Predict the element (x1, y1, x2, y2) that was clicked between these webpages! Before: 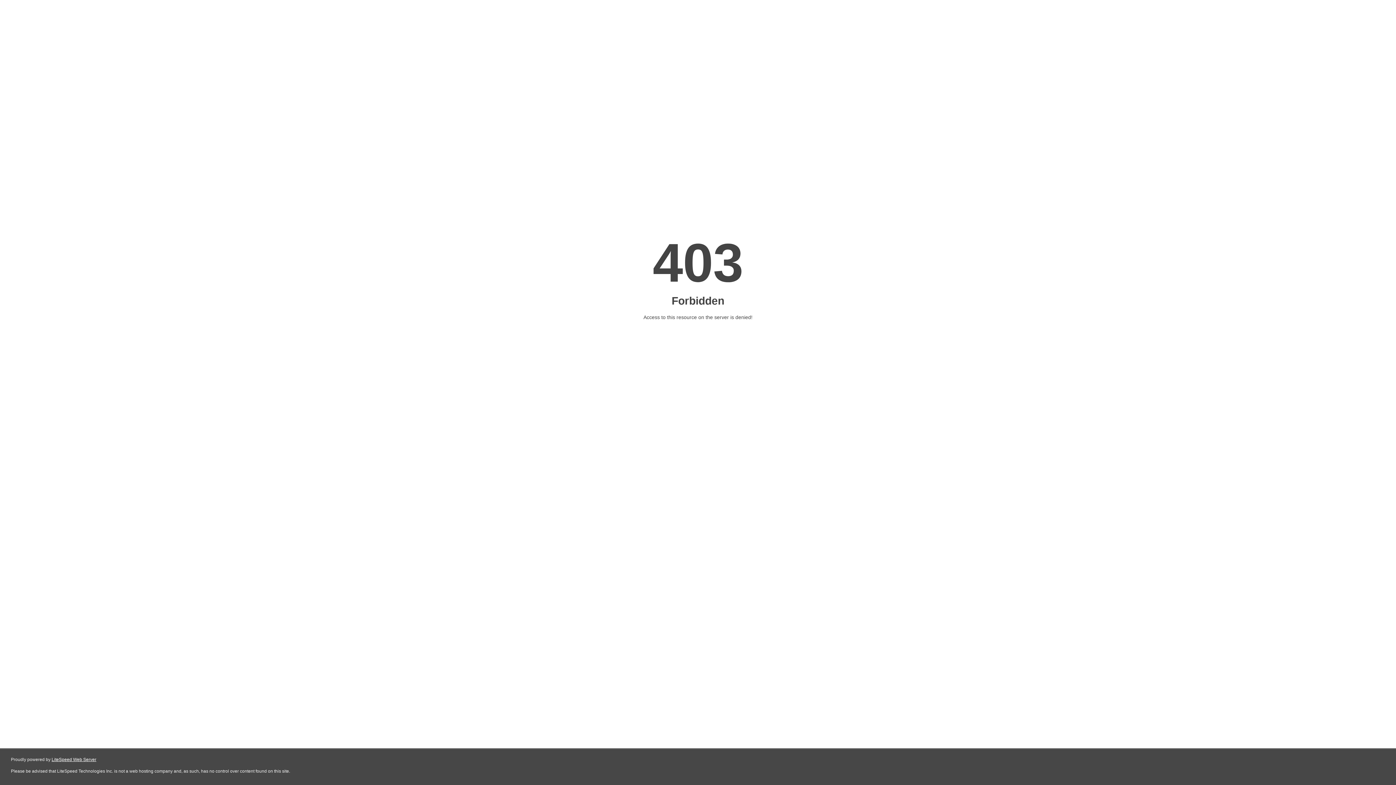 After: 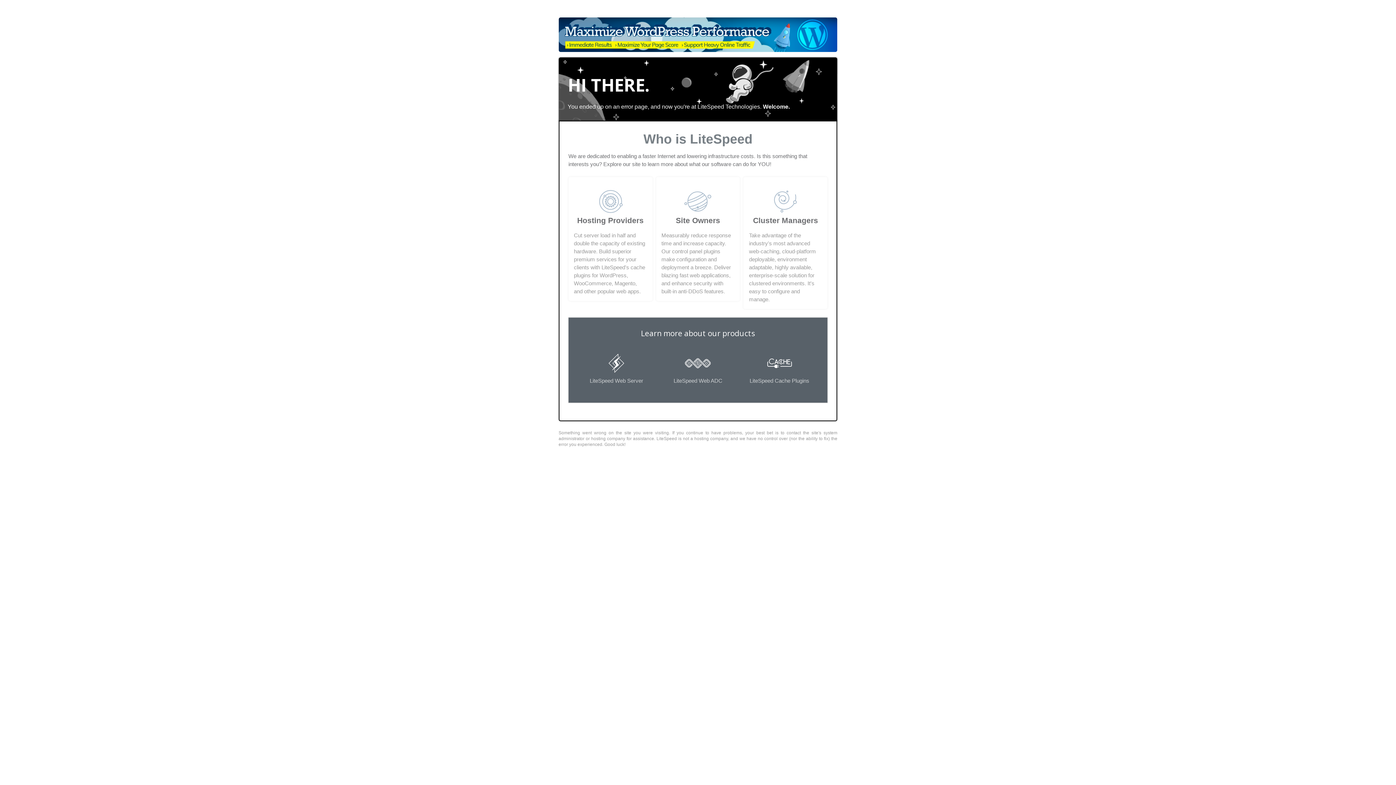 Action: bbox: (51, 757, 96, 762) label: LiteSpeed Web Server